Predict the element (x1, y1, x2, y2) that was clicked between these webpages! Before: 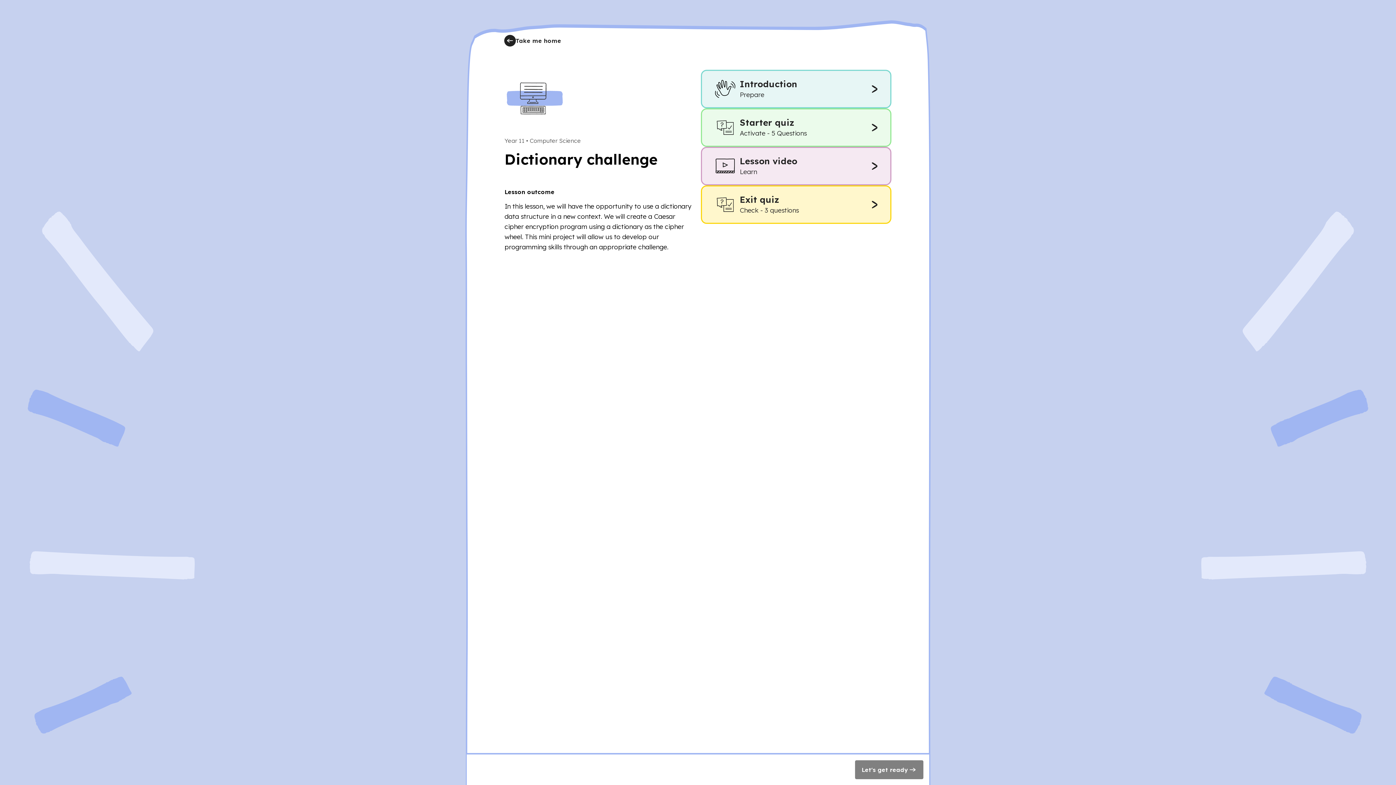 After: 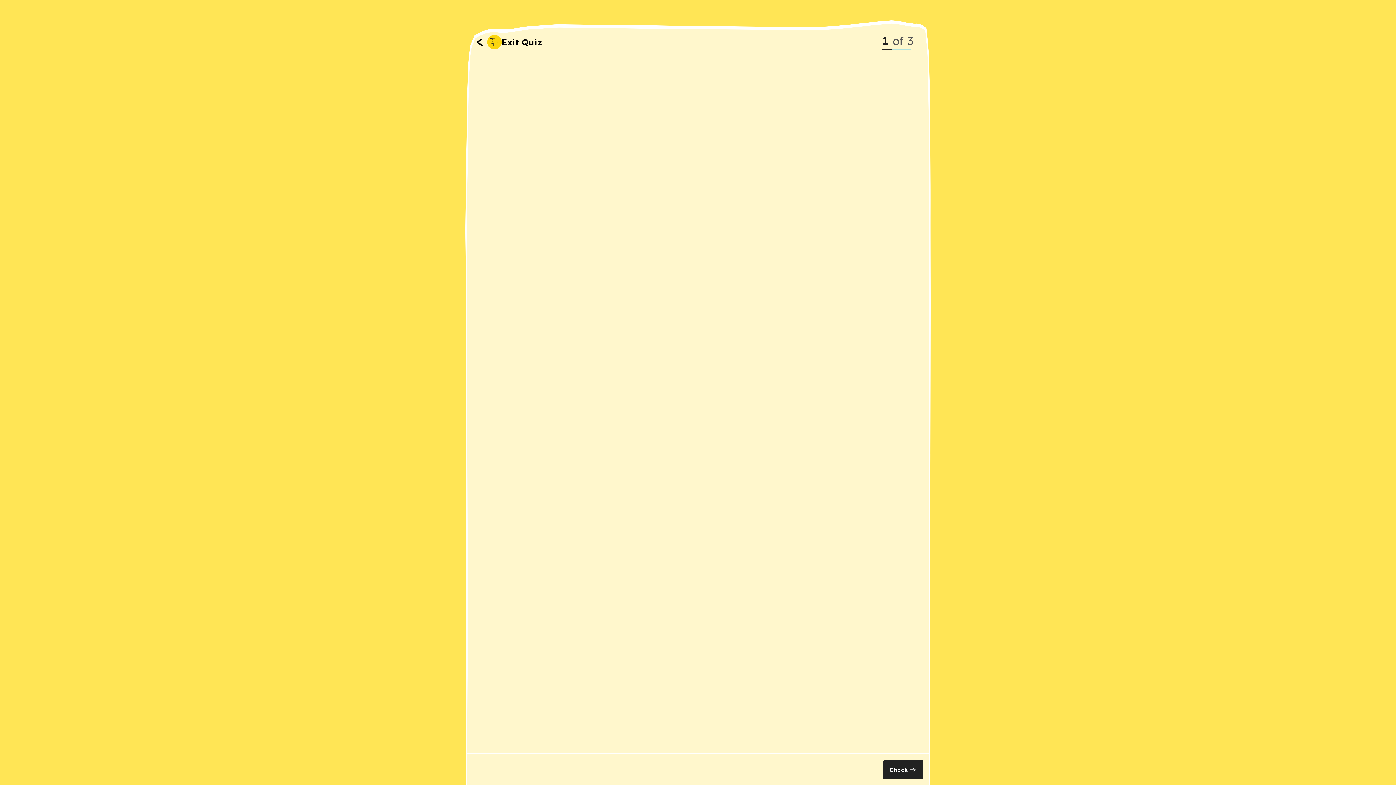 Action: bbox: (701, 185, 891, 224) label: Exit quiz
Check - 3 questions